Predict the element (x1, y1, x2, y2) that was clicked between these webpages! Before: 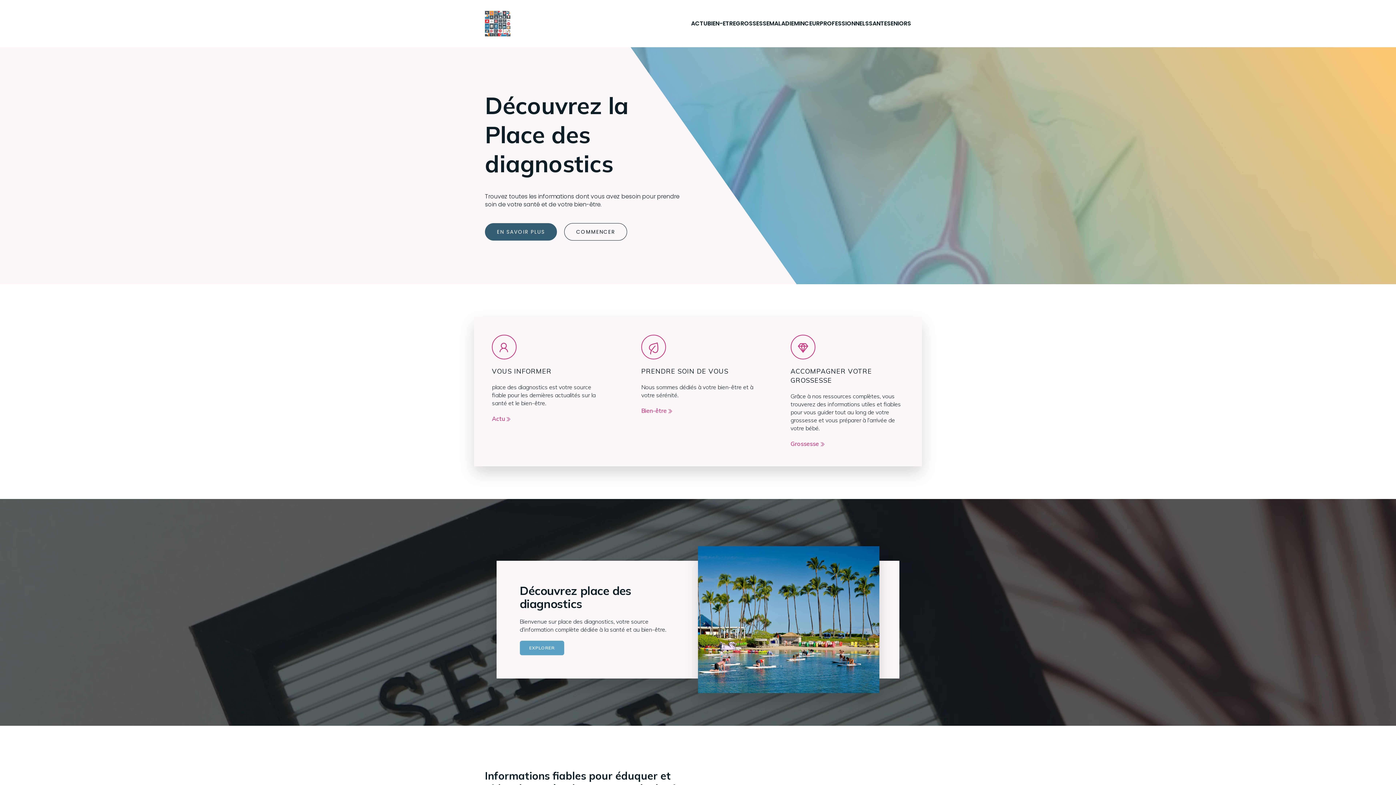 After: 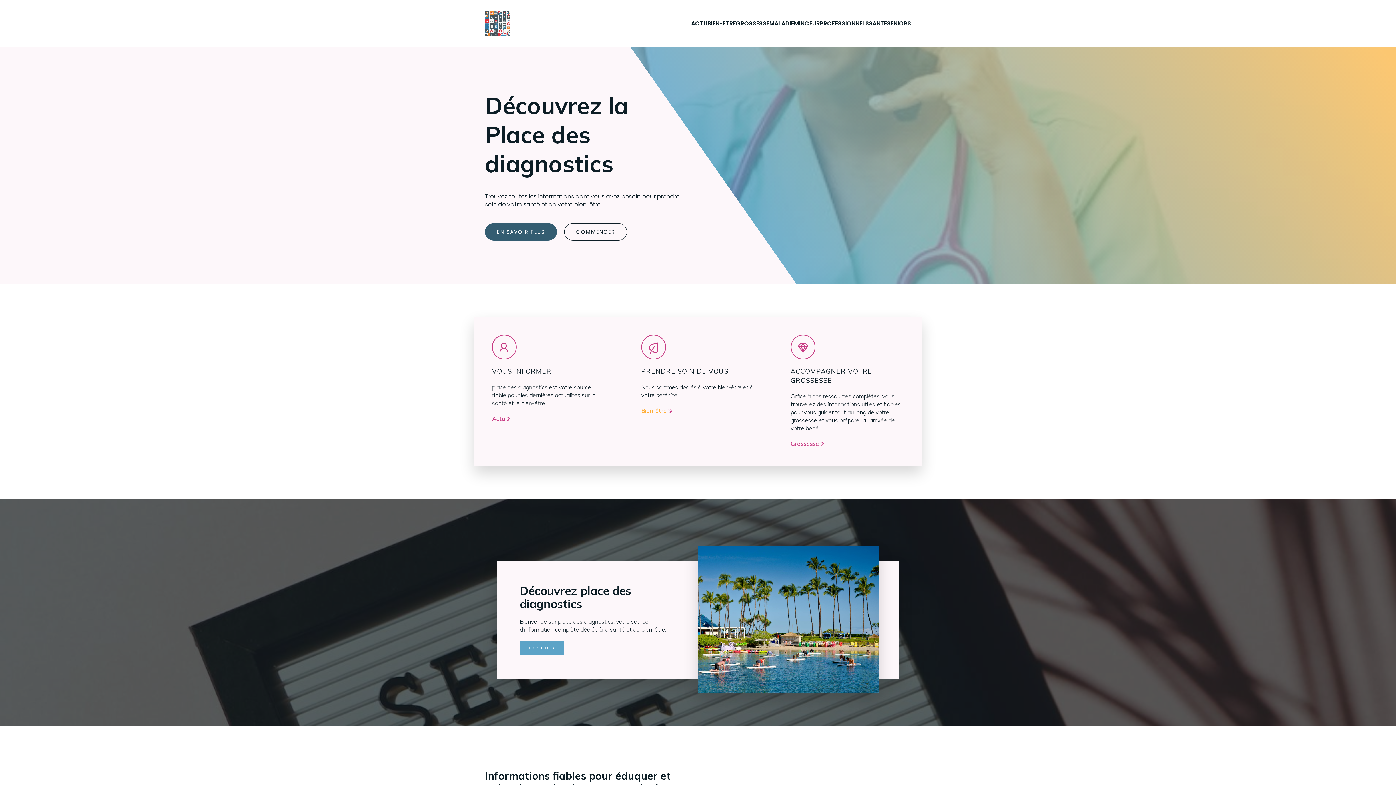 Action: label: Bien-être bbox: (641, 406, 673, 415)